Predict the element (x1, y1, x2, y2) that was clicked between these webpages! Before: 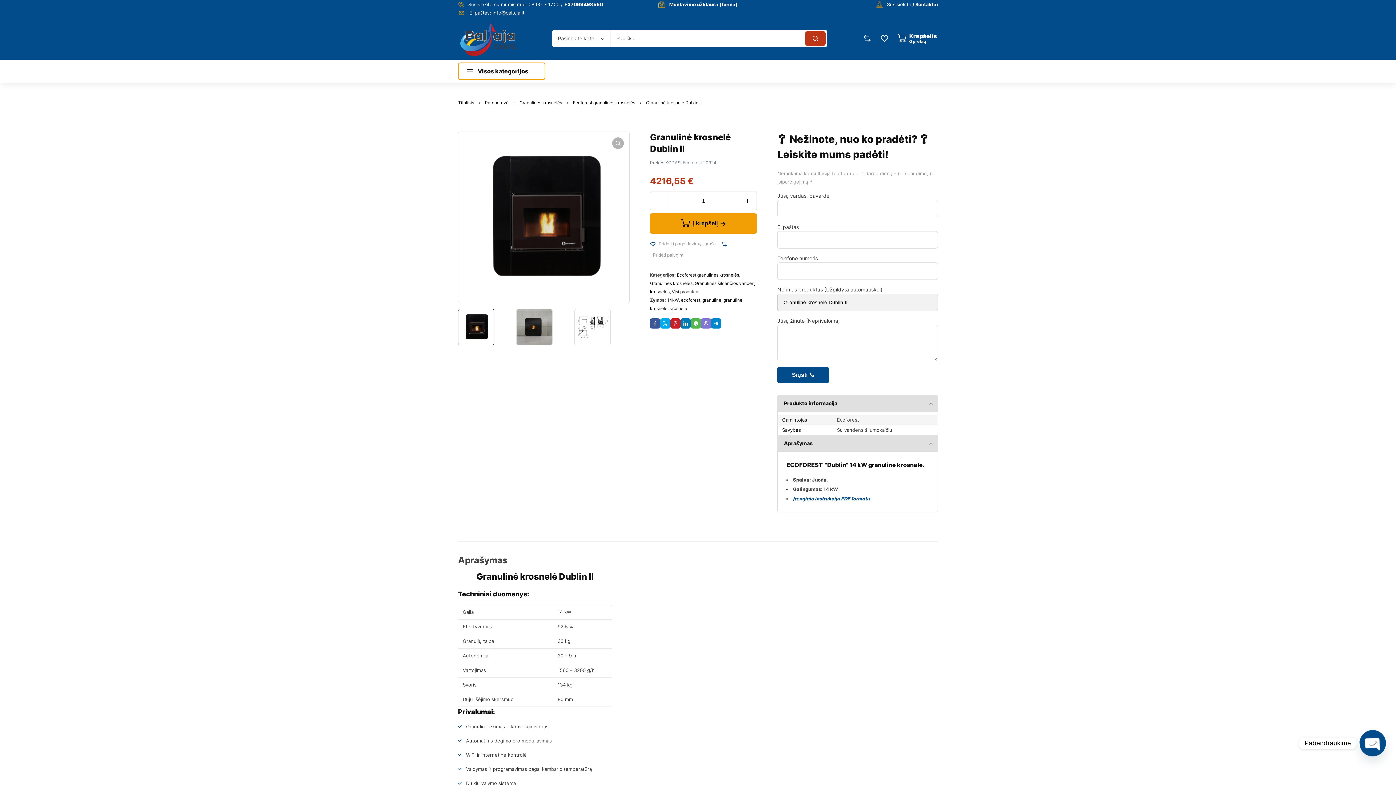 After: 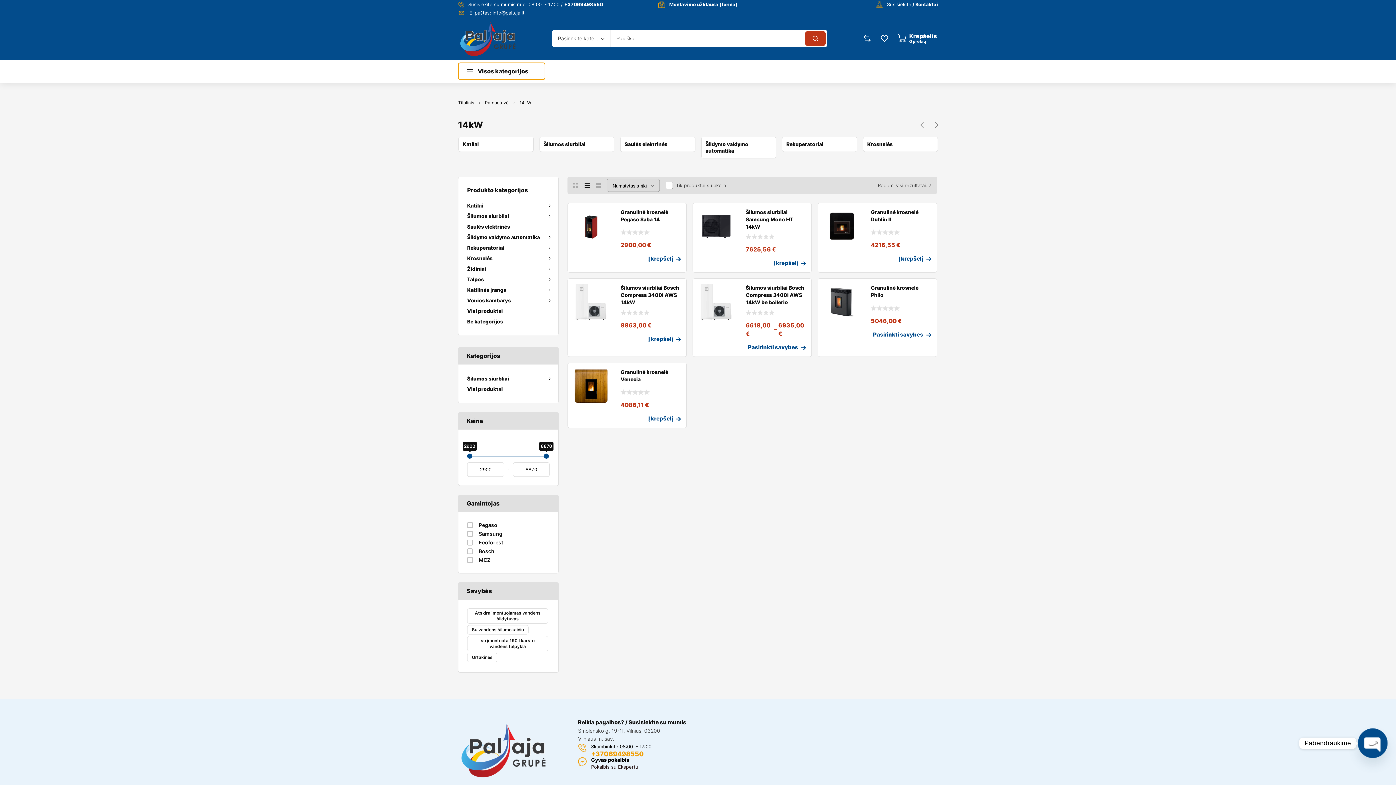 Action: label: 14kW bbox: (667, 297, 678, 302)